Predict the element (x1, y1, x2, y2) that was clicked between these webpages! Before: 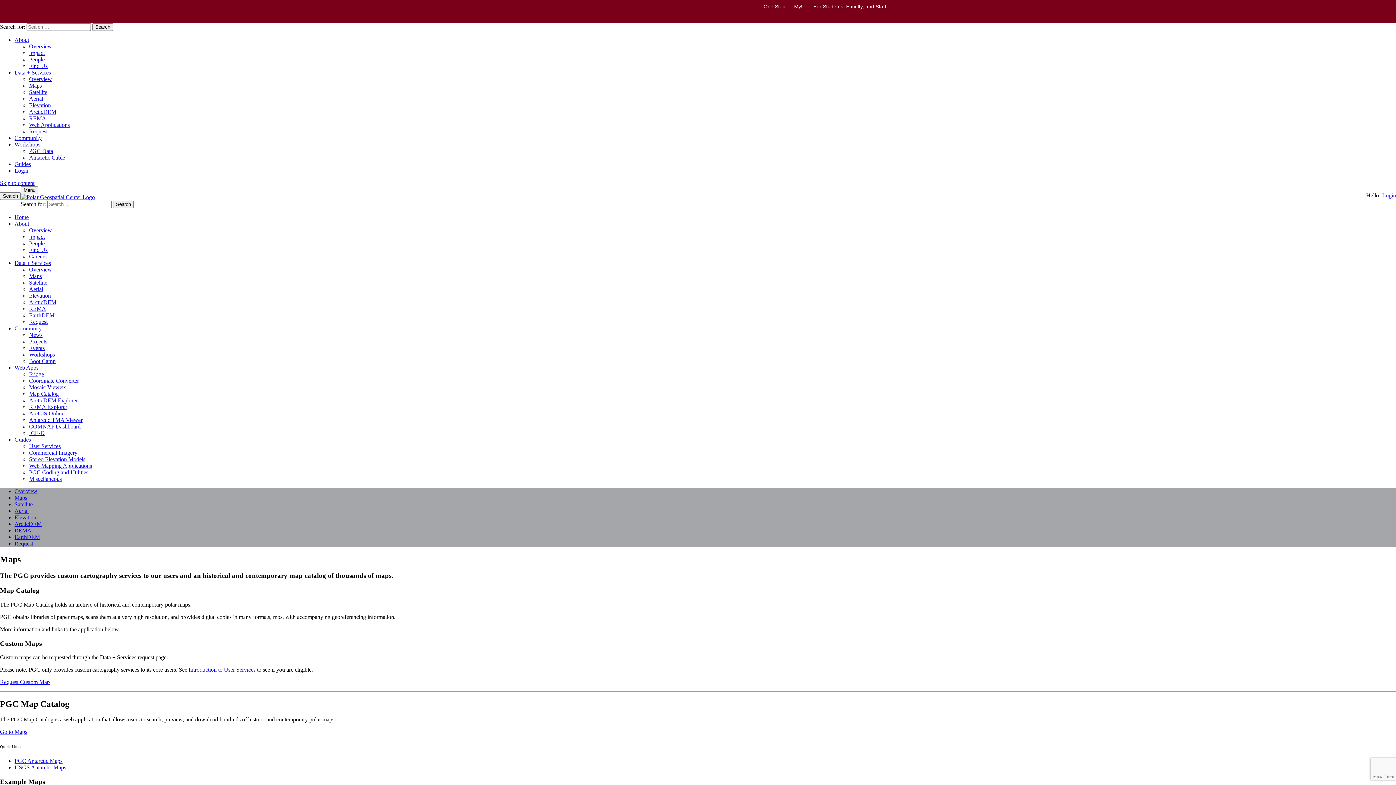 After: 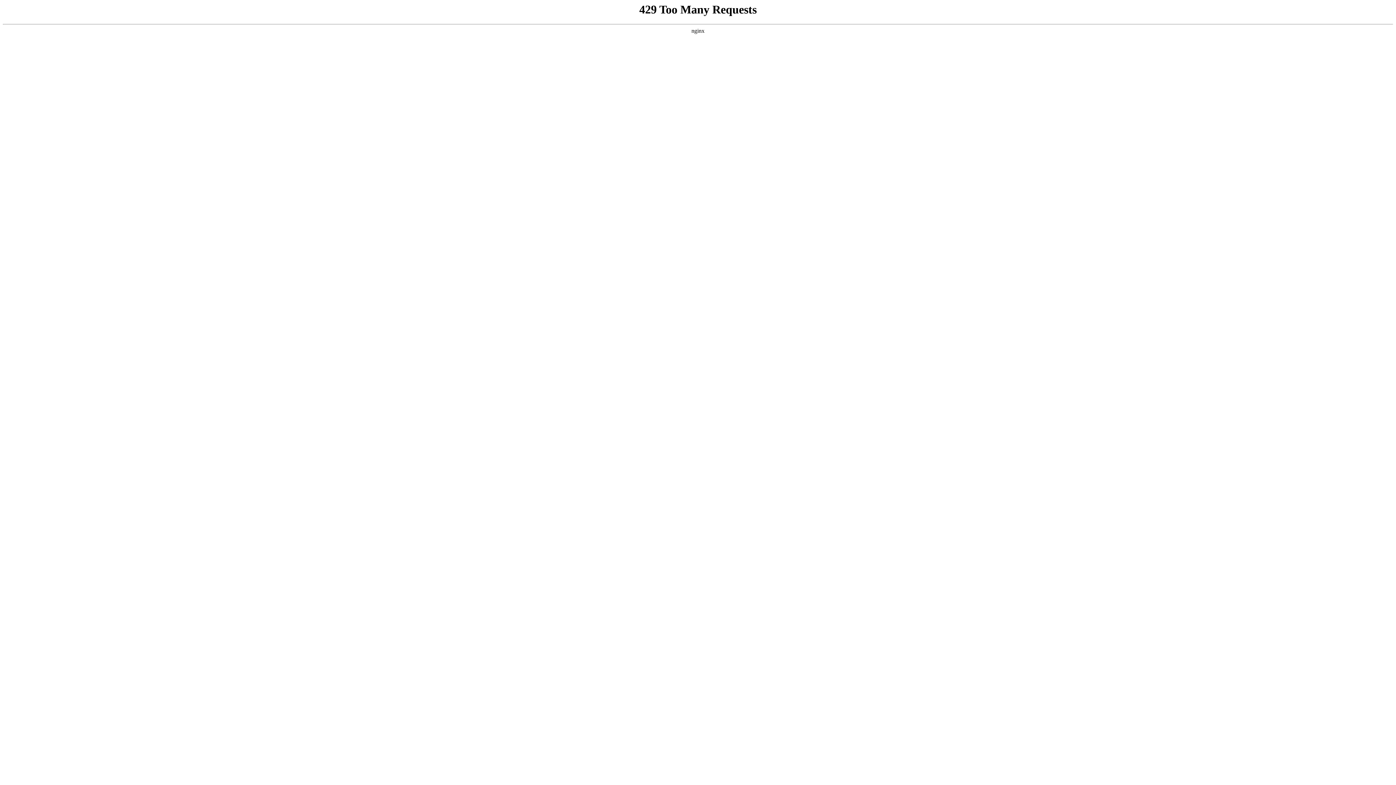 Action: bbox: (29, 305, 46, 312) label: REMA